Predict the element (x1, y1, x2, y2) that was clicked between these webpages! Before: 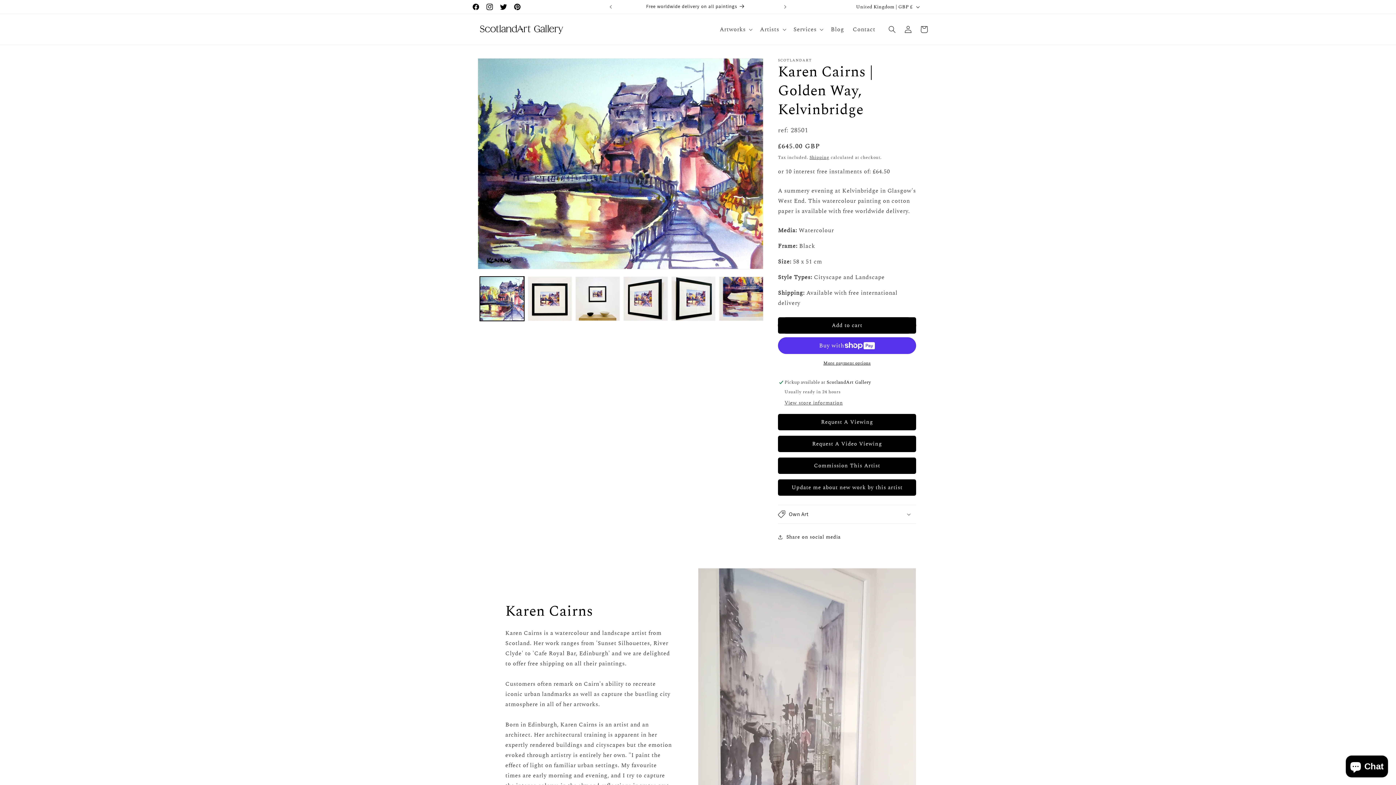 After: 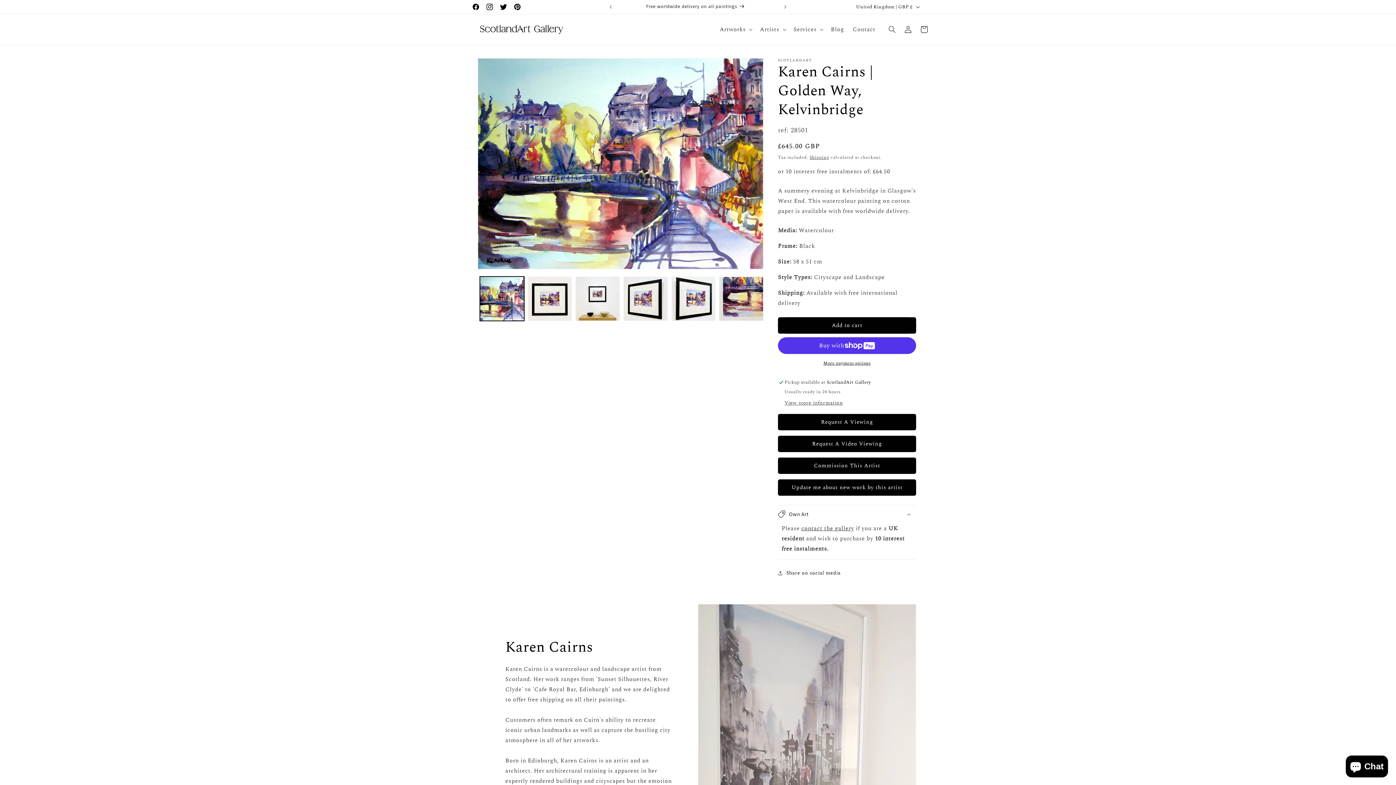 Action: label: Own Art bbox: (778, 505, 916, 523)